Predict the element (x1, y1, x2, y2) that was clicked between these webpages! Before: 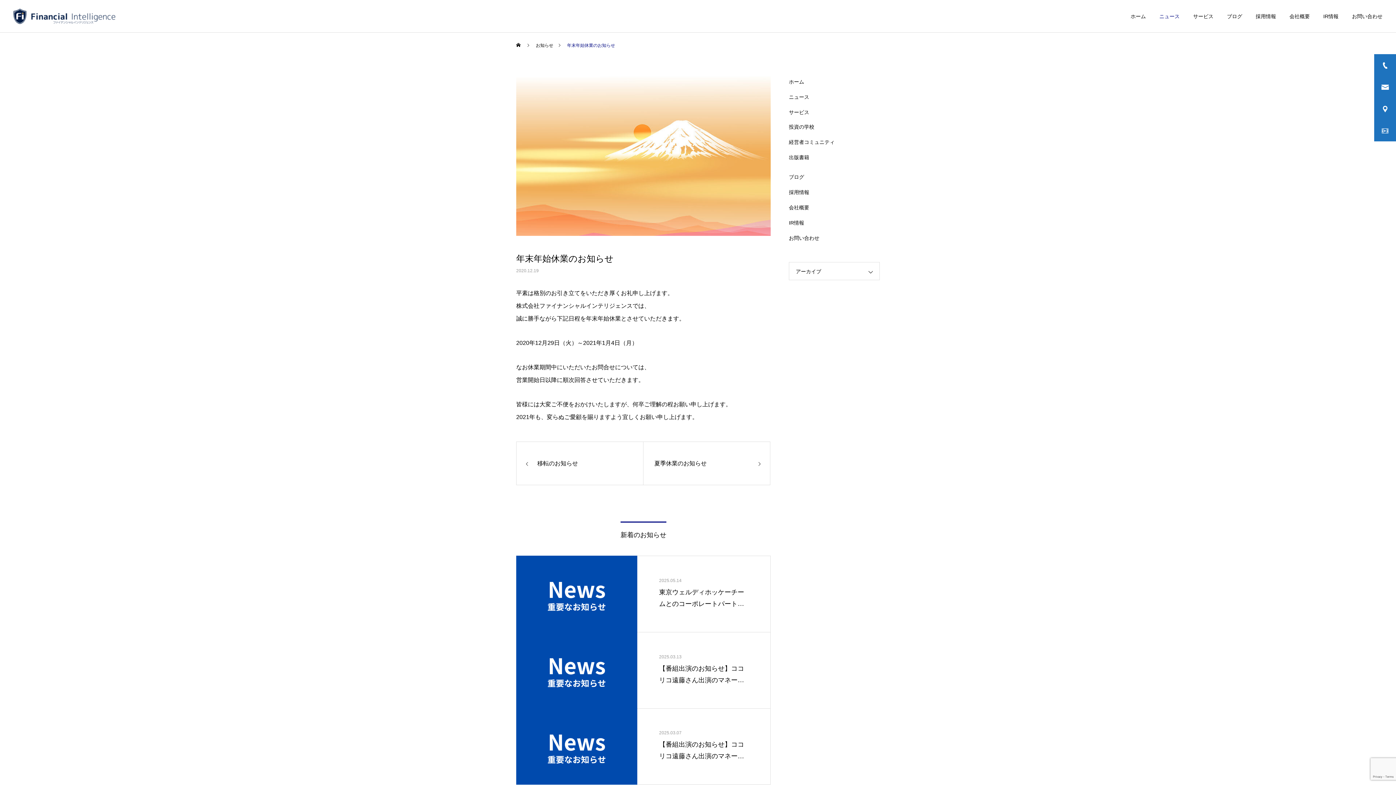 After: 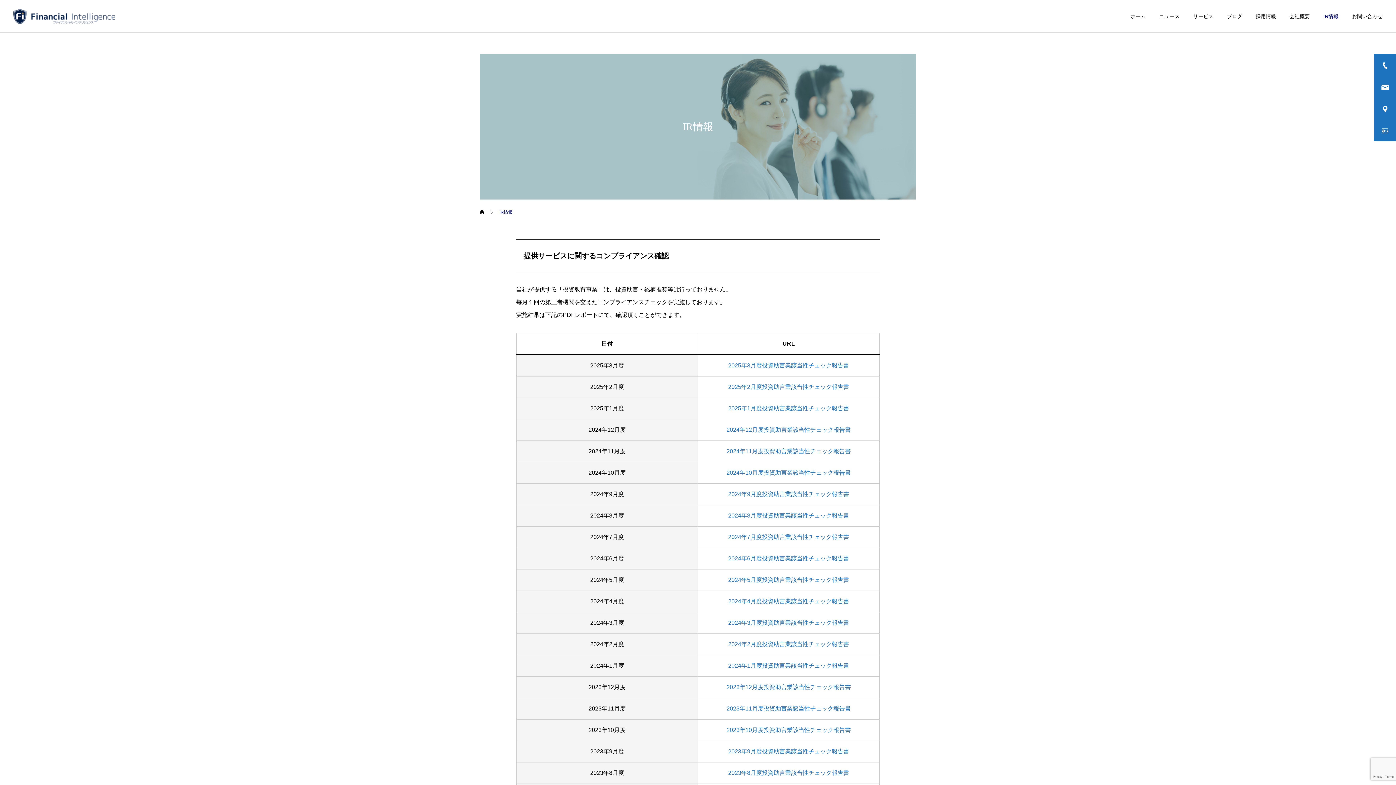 Action: label: IR情報 bbox: (1310, 0, 1338, 32)